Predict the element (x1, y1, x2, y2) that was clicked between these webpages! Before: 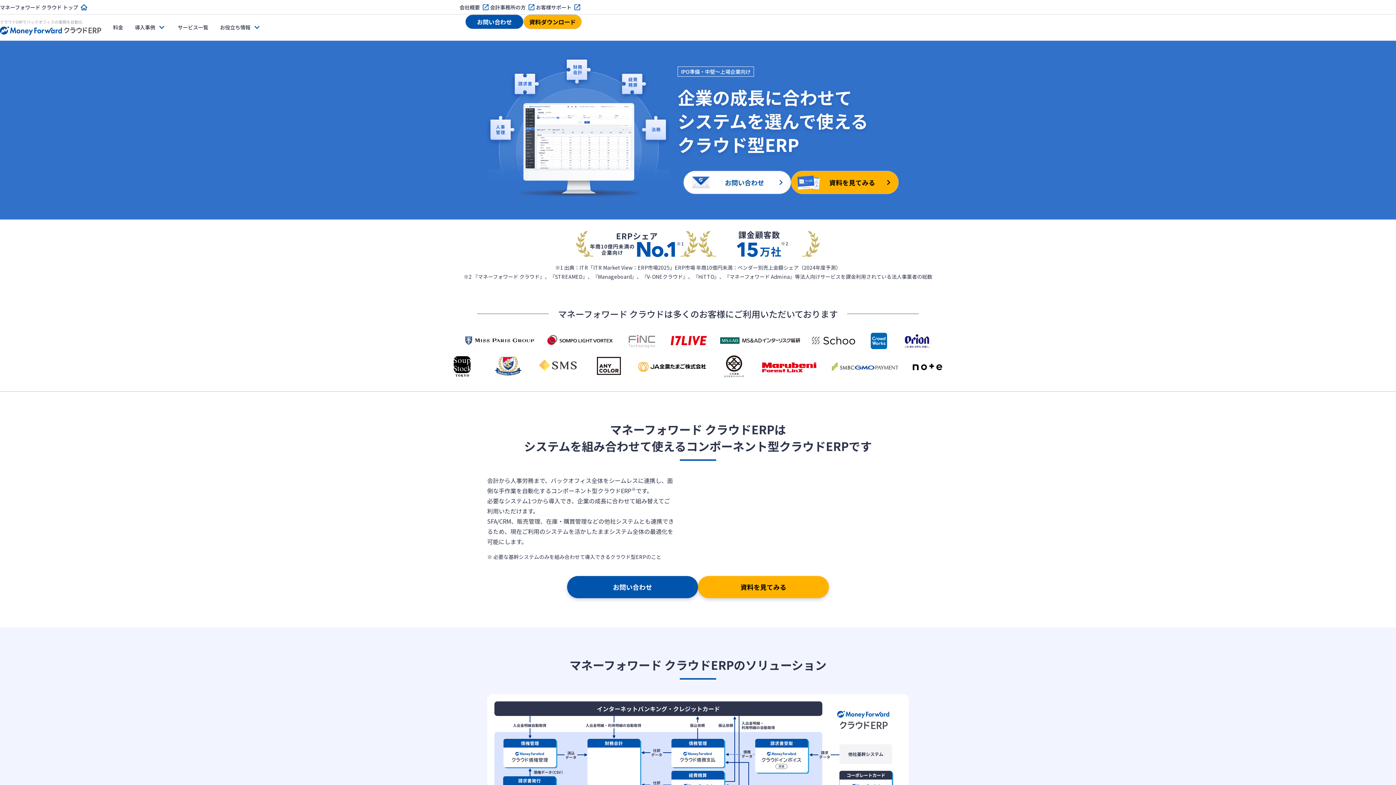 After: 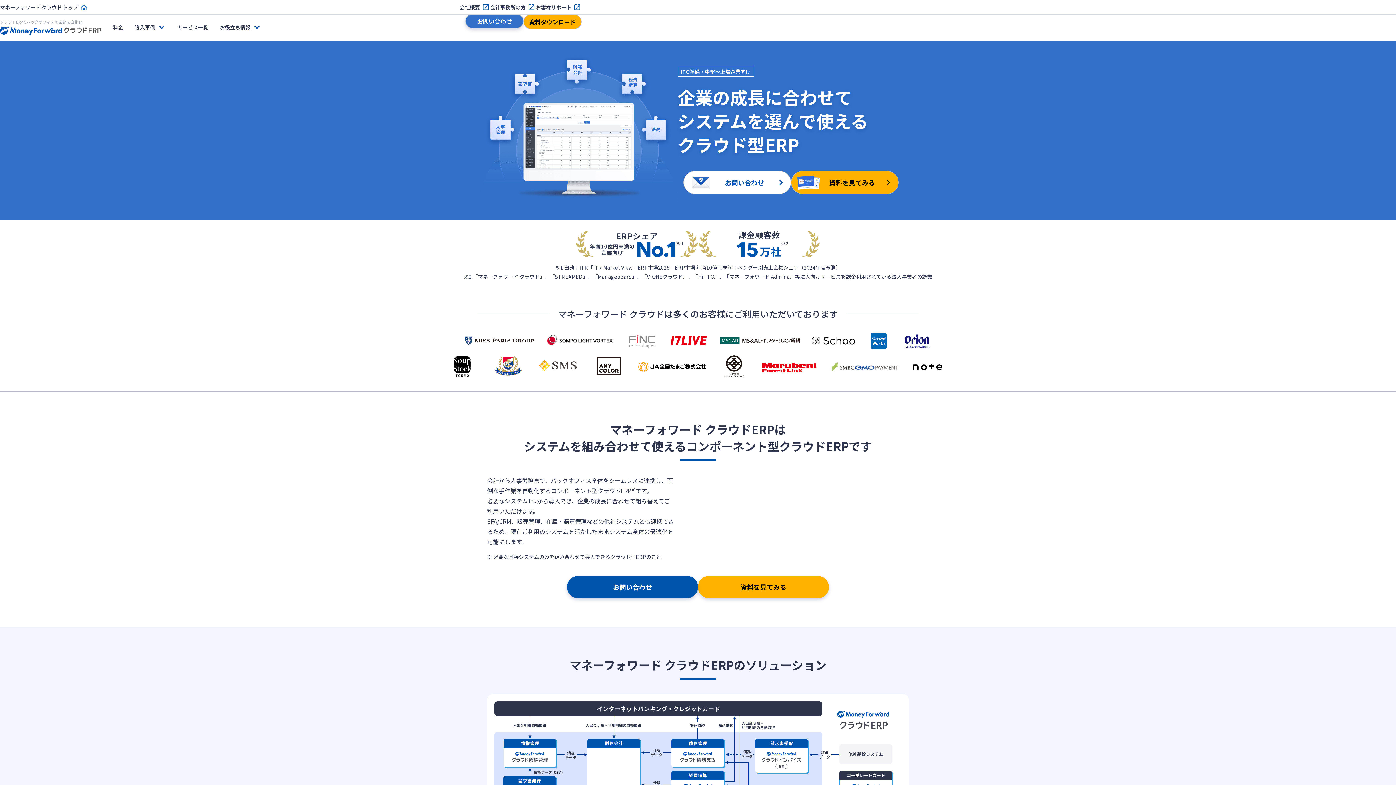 Action: bbox: (465, 14, 523, 29) label: お問い合わせ